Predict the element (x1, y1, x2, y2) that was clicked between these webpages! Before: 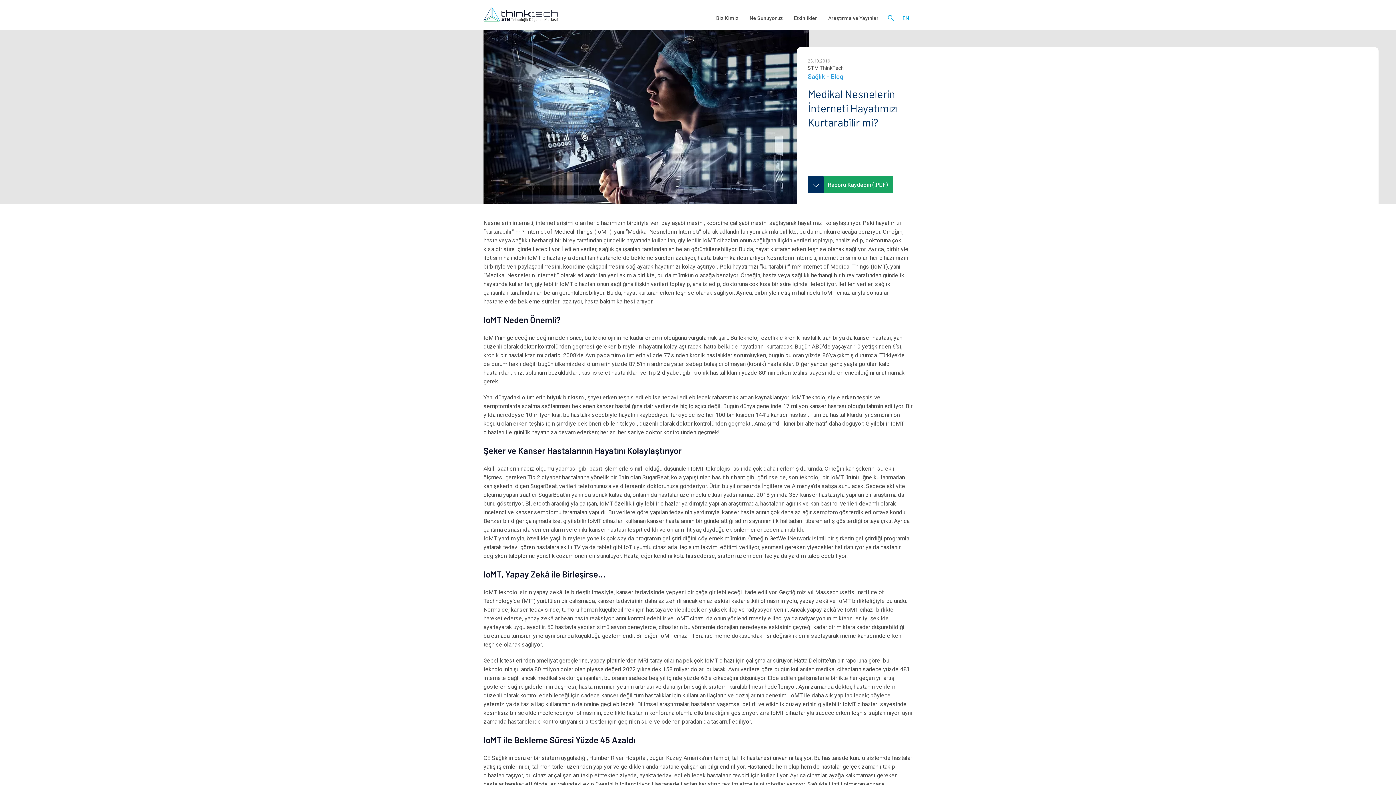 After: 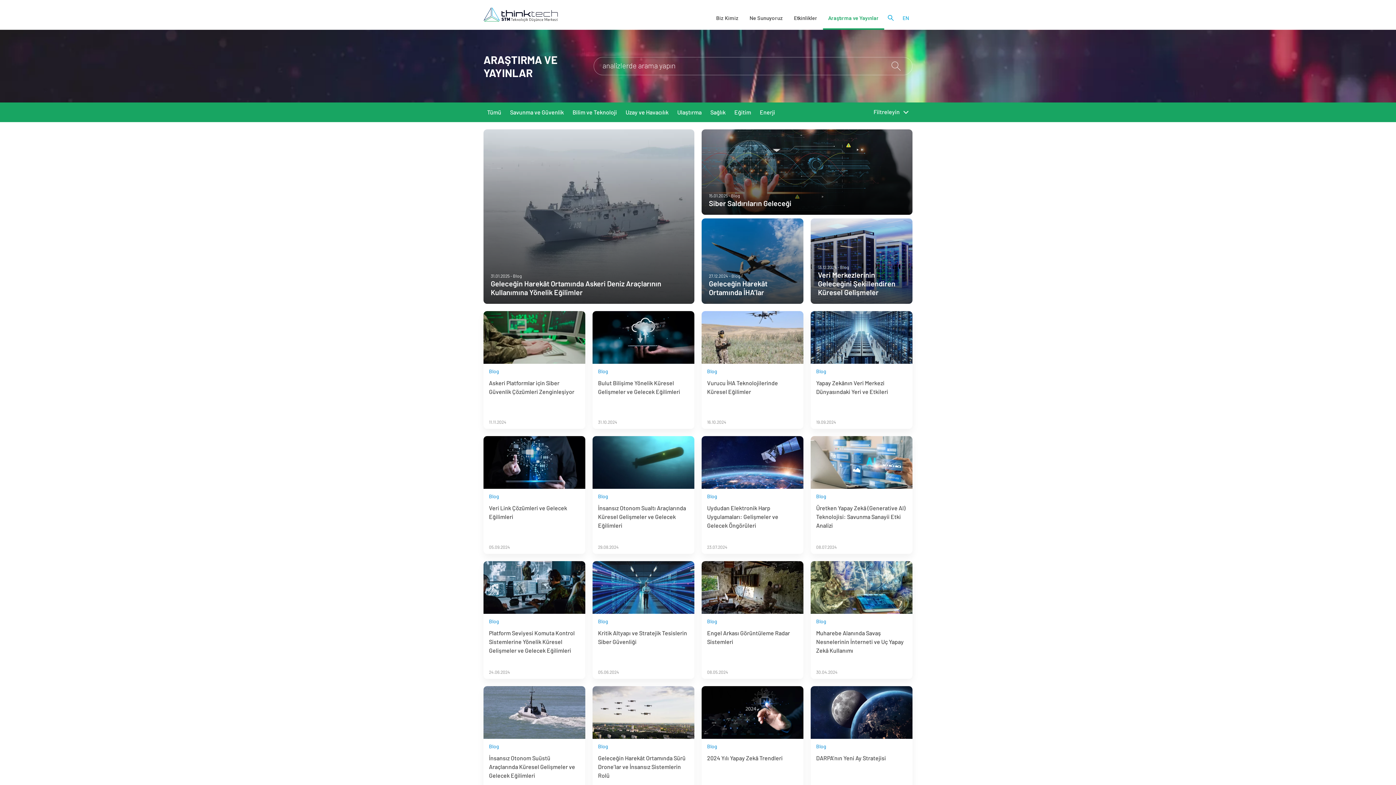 Action: label: Blog bbox: (830, 72, 843, 80)